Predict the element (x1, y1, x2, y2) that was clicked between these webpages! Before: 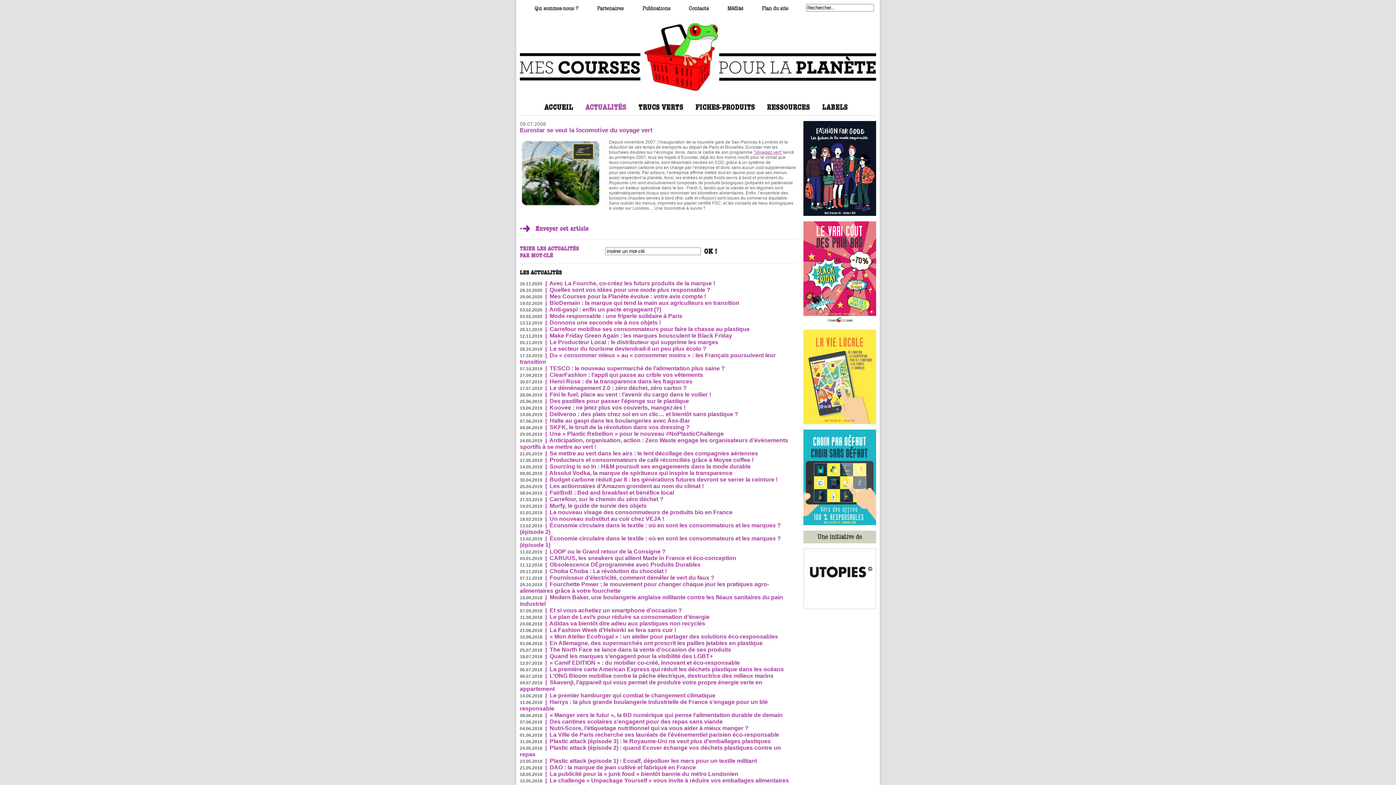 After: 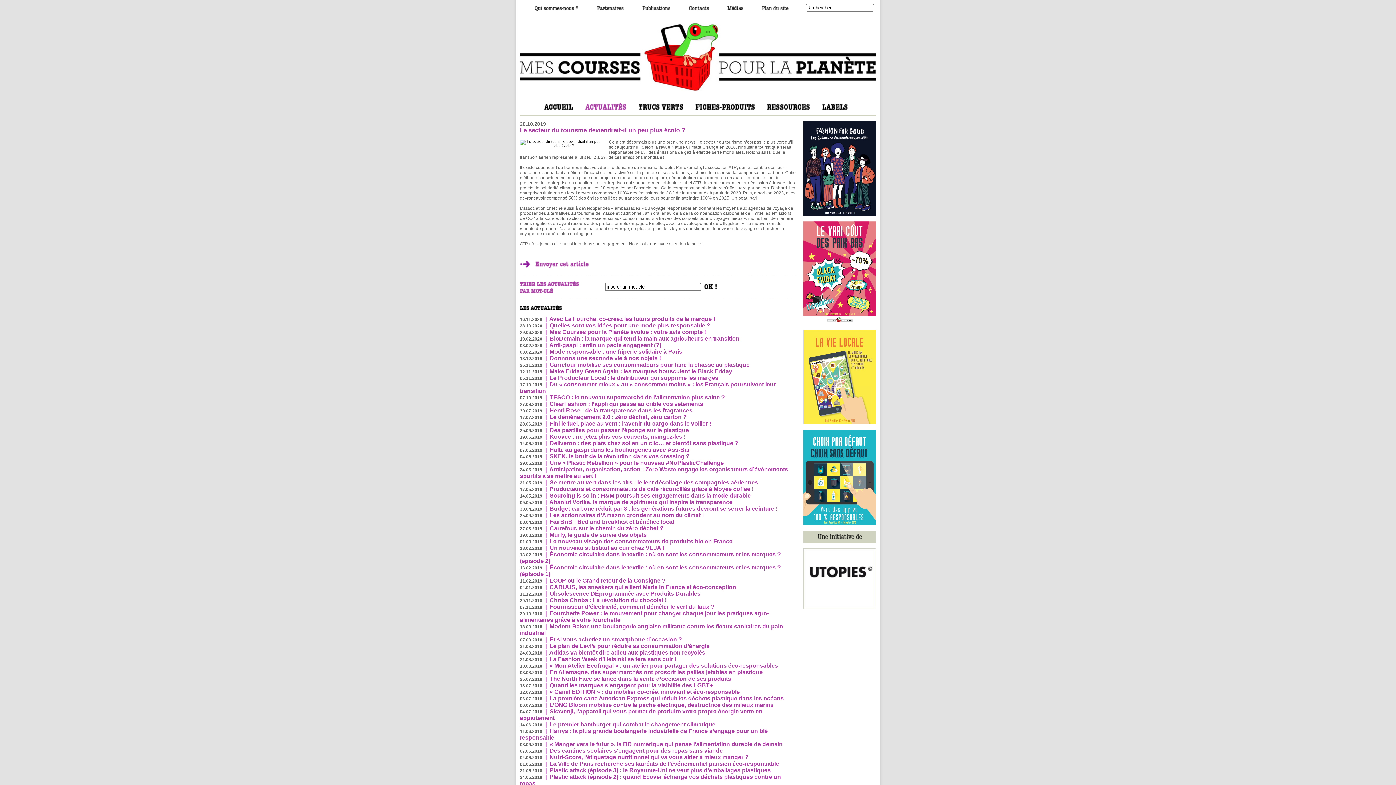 Action: bbox: (520, 345, 706, 352) label: 28.10.2019  |  Le secteur du tourisme deviendrait-il un peu plus écolo ?